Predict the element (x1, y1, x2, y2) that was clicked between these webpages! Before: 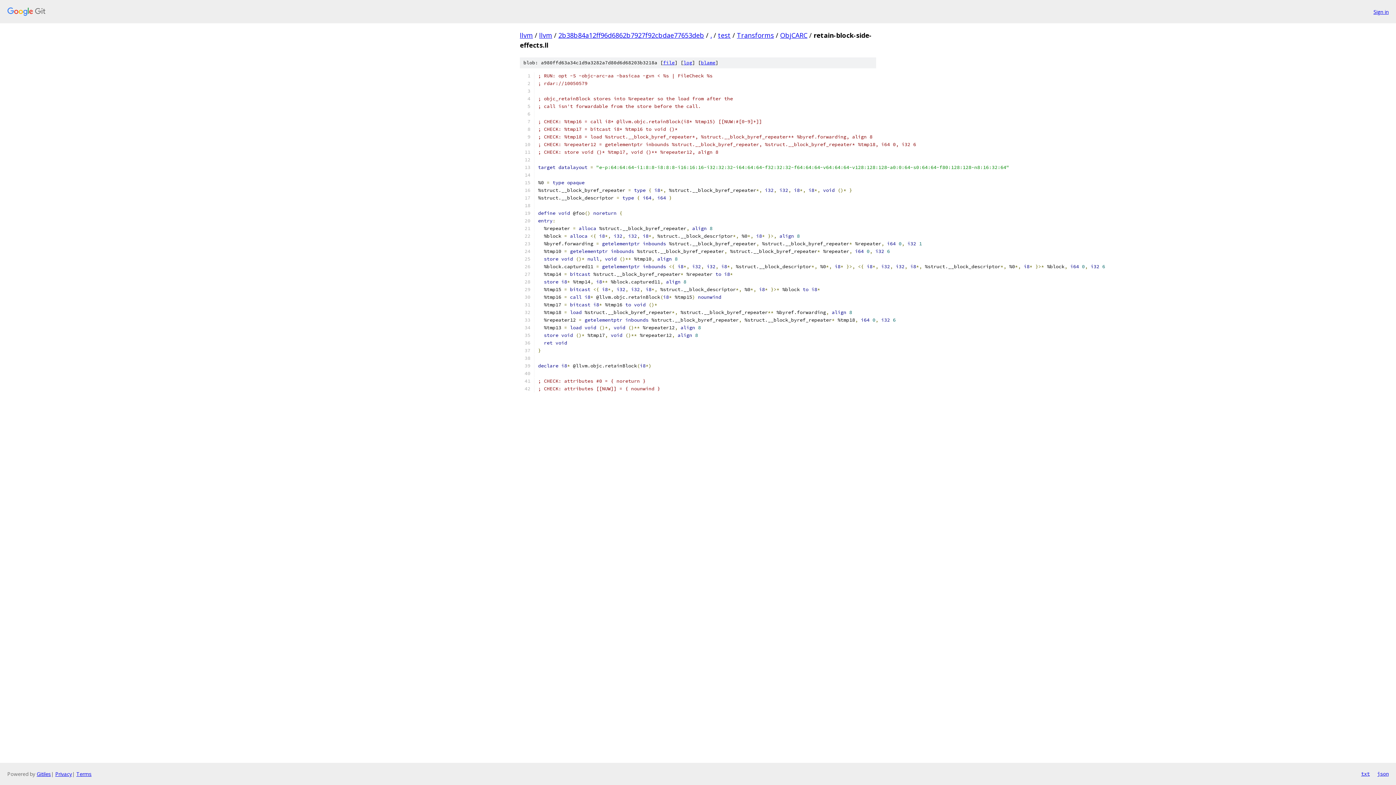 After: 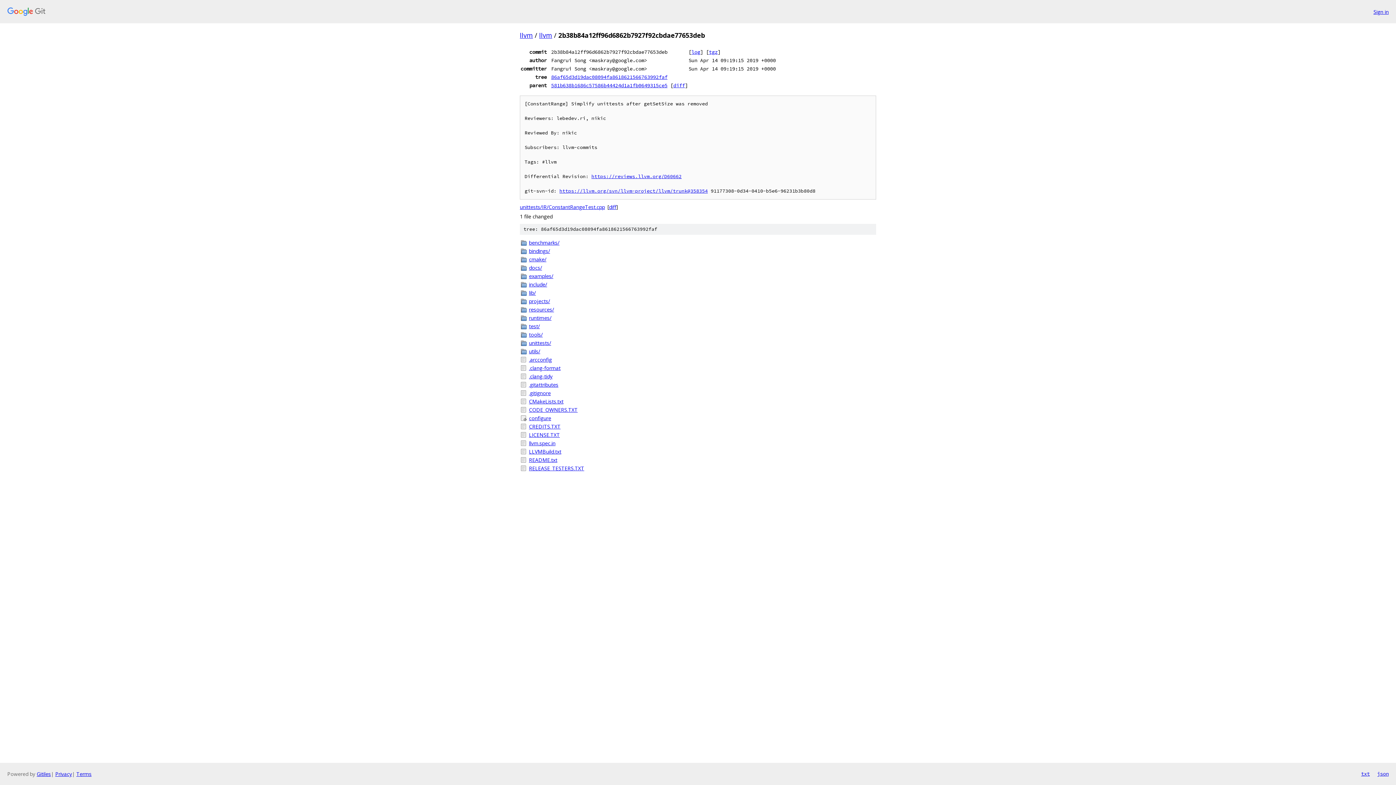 Action: label: 2b38b84a12ff96d6862b7927f92cbdae77653deb bbox: (558, 30, 704, 39)